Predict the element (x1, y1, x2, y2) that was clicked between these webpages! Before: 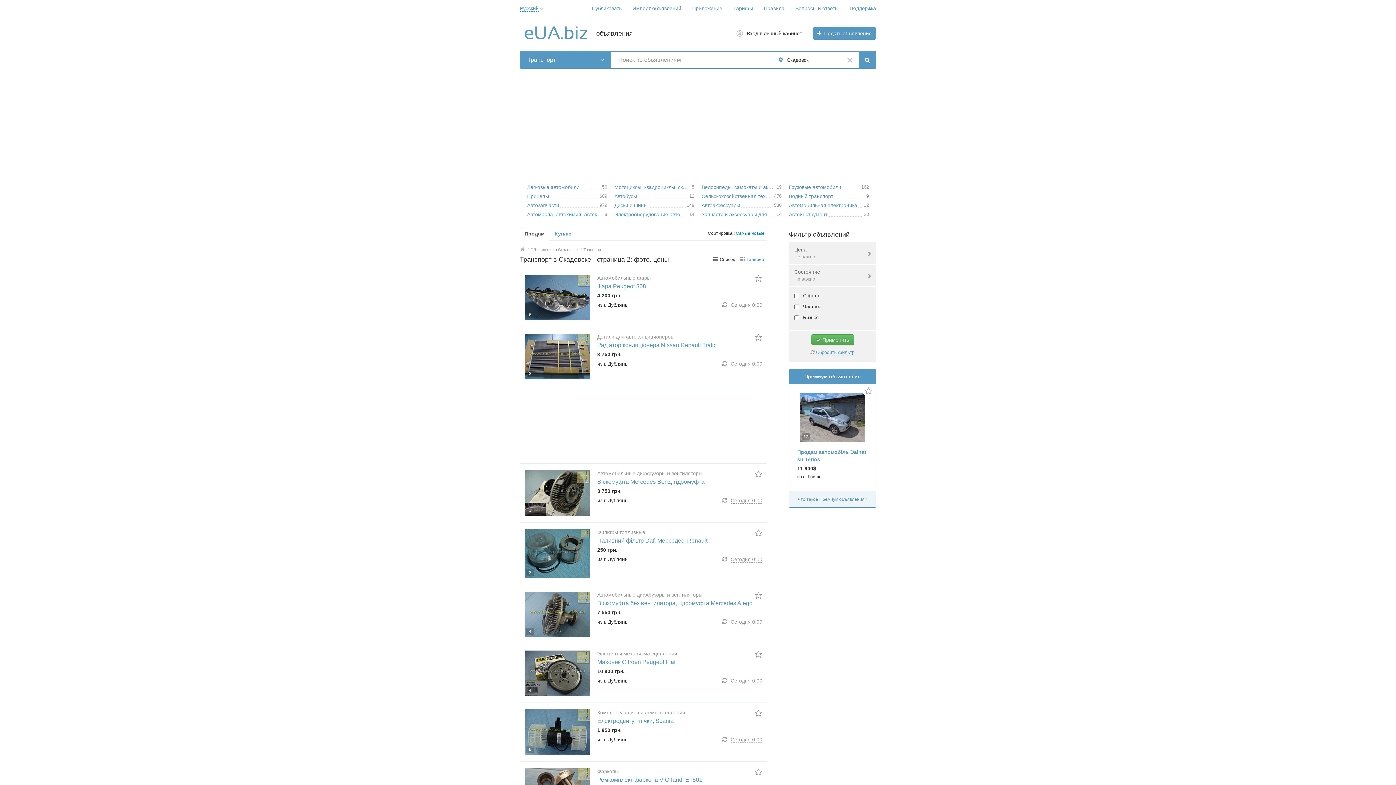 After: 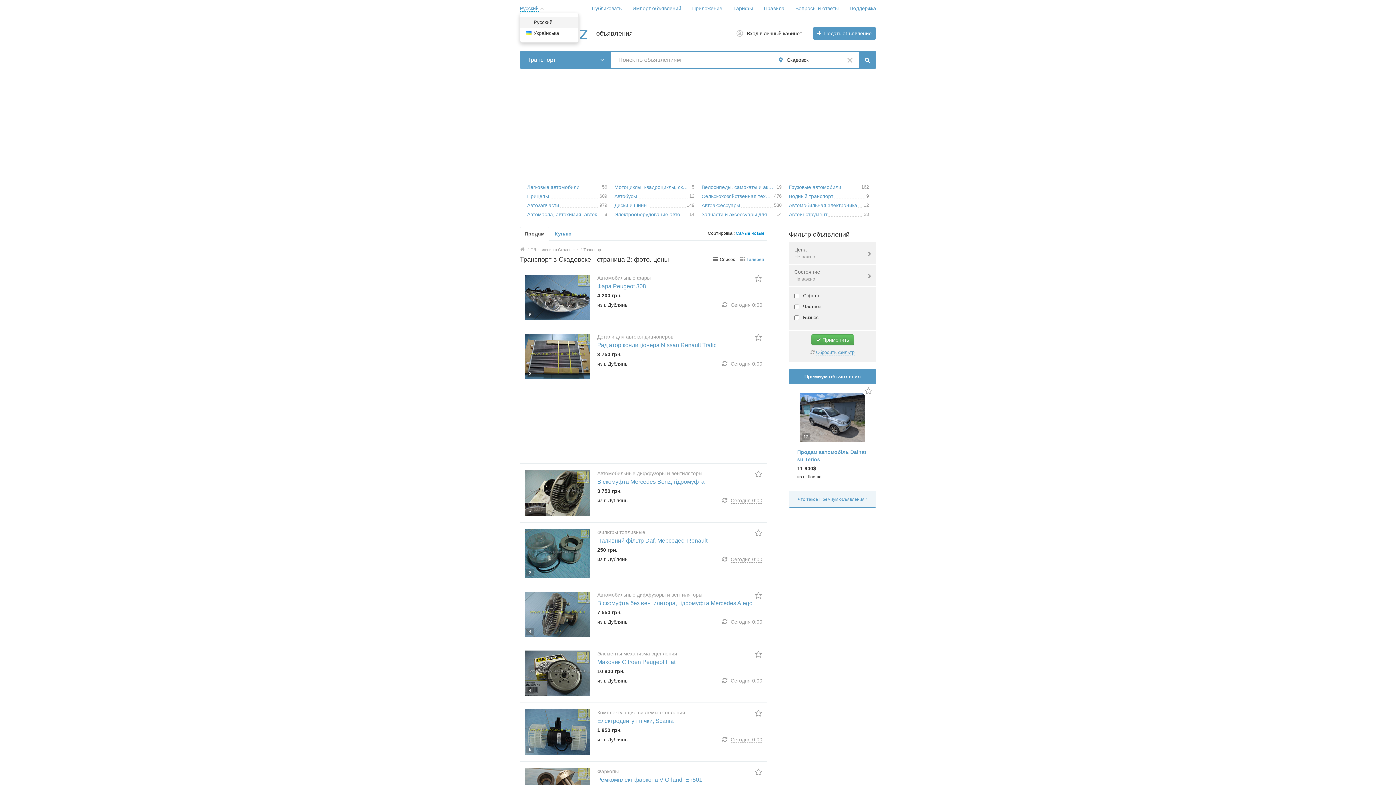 Action: bbox: (520, 5, 543, 11) label: Русский 